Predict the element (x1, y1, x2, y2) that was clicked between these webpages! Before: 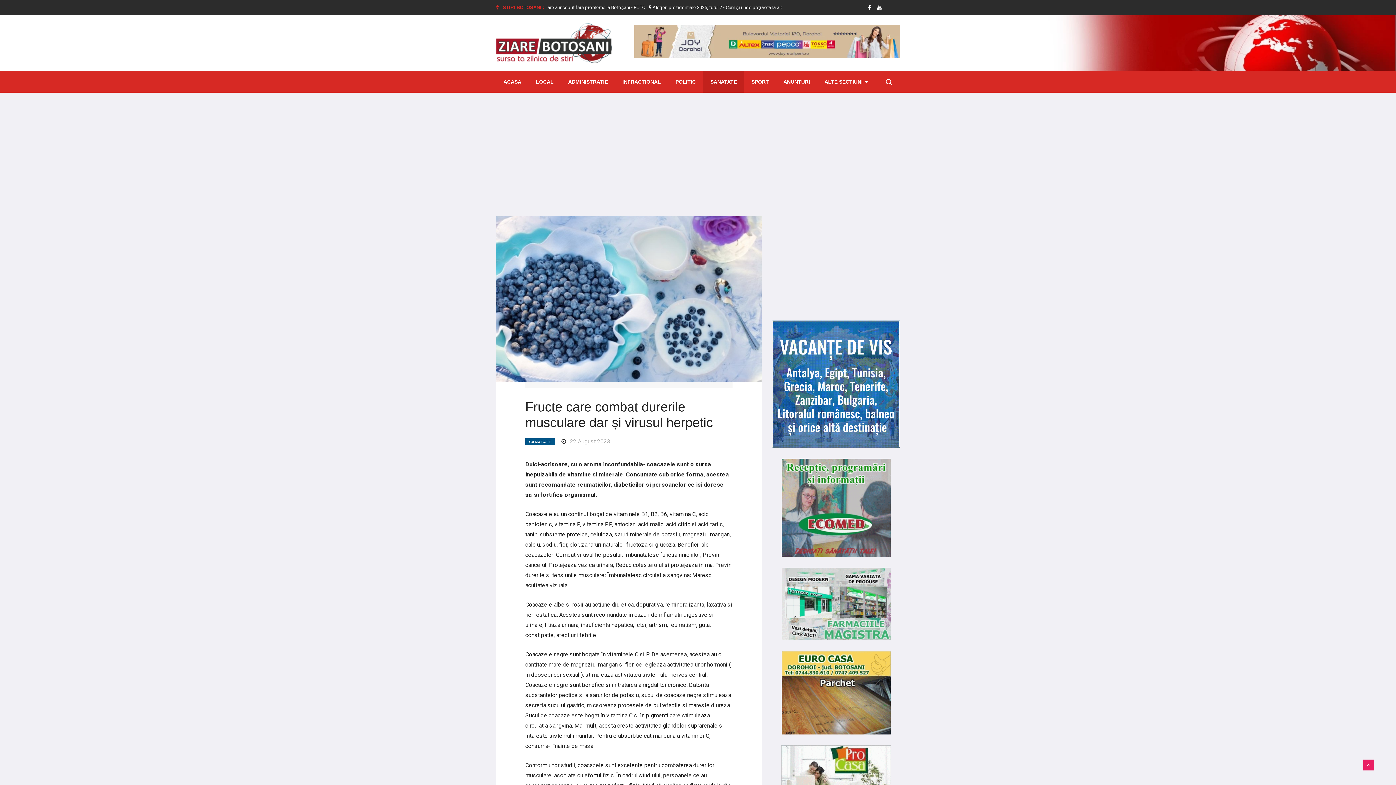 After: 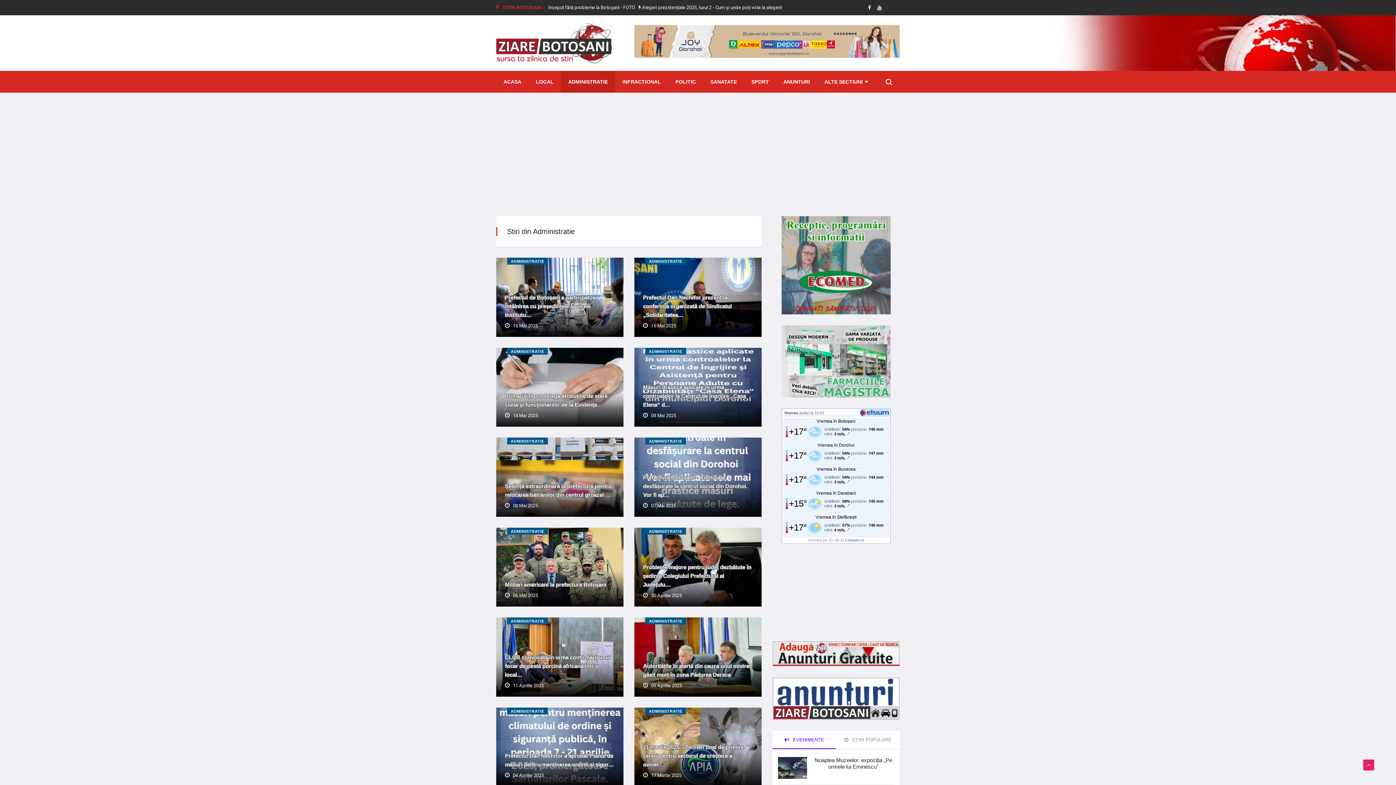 Action: label: ADMINISTRATIE bbox: (561, 70, 615, 92)